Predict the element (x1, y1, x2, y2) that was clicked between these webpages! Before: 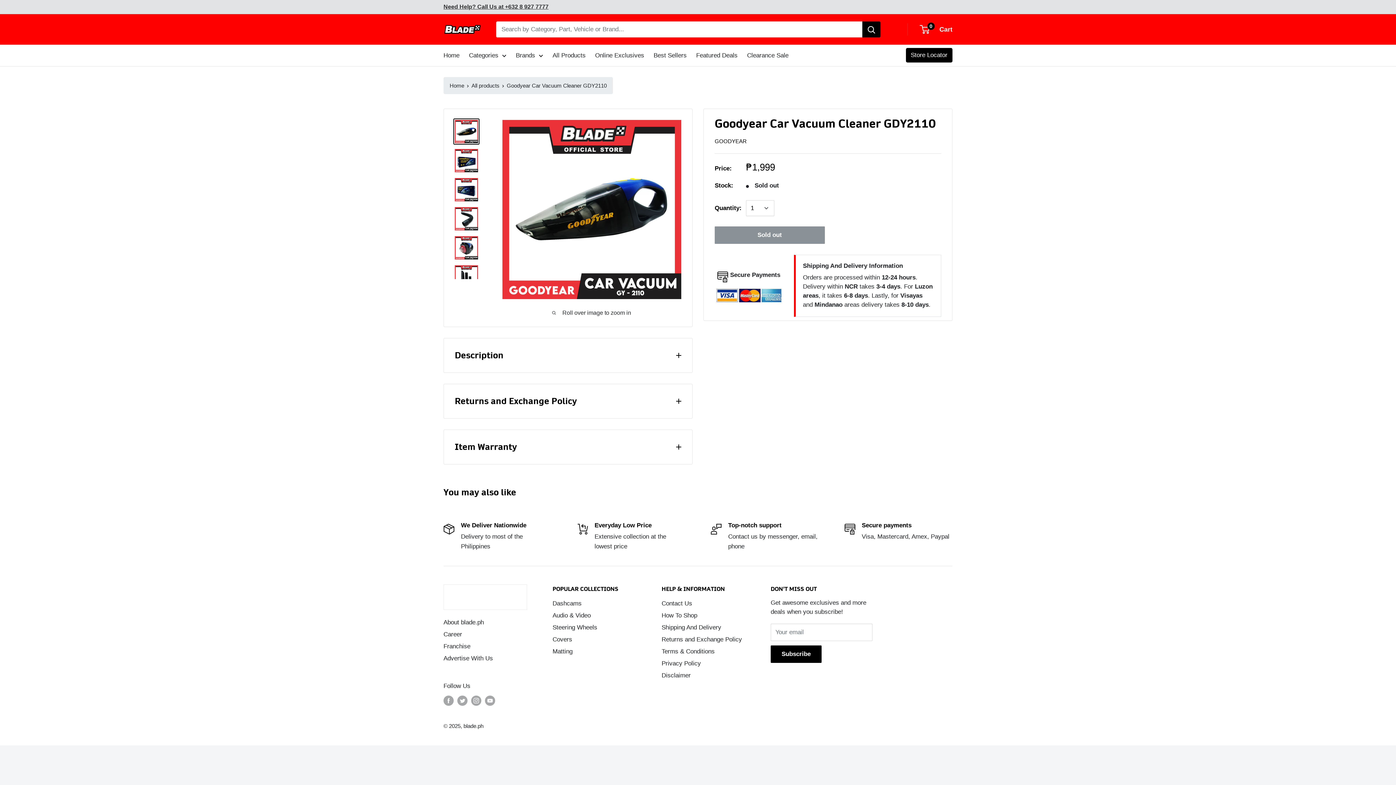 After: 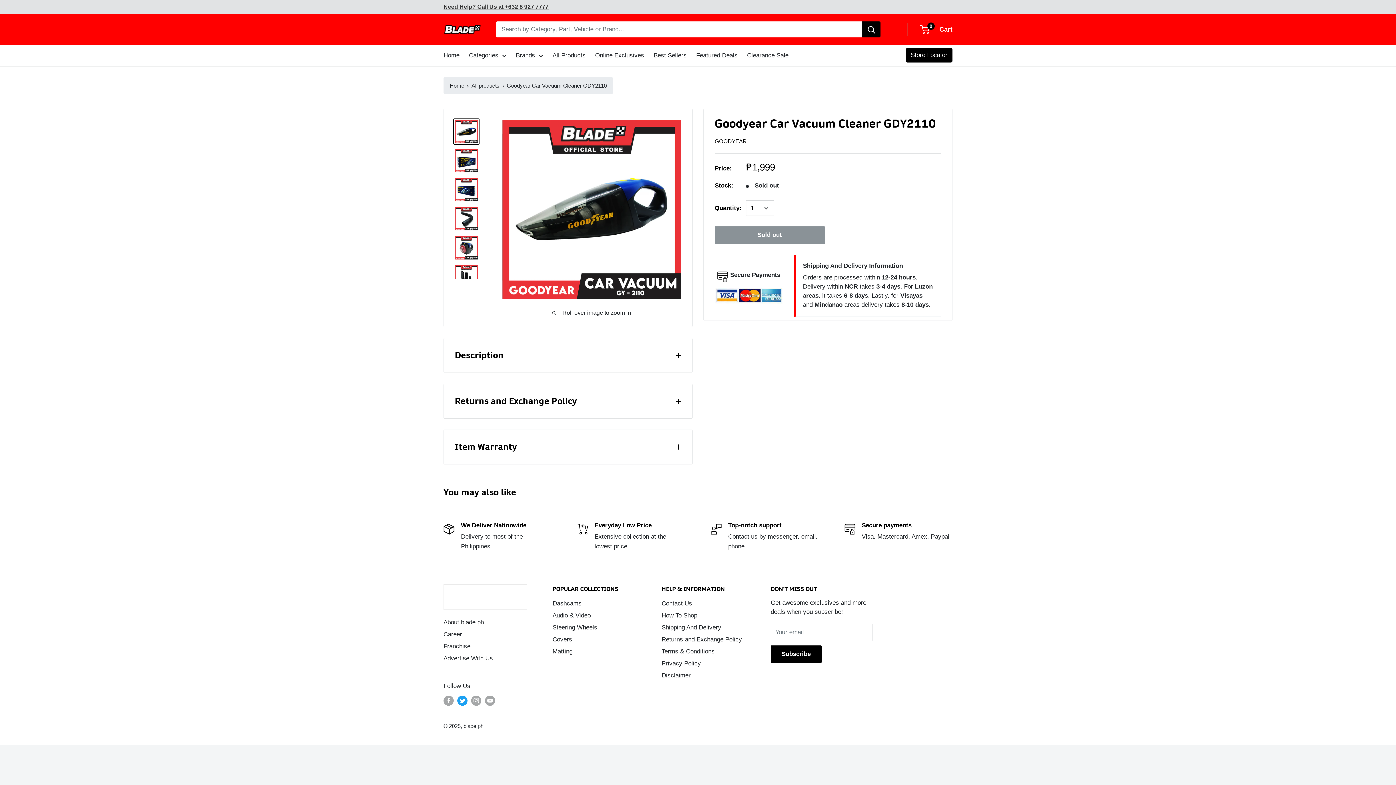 Action: label: Follow us on Twitter bbox: (457, 695, 467, 706)